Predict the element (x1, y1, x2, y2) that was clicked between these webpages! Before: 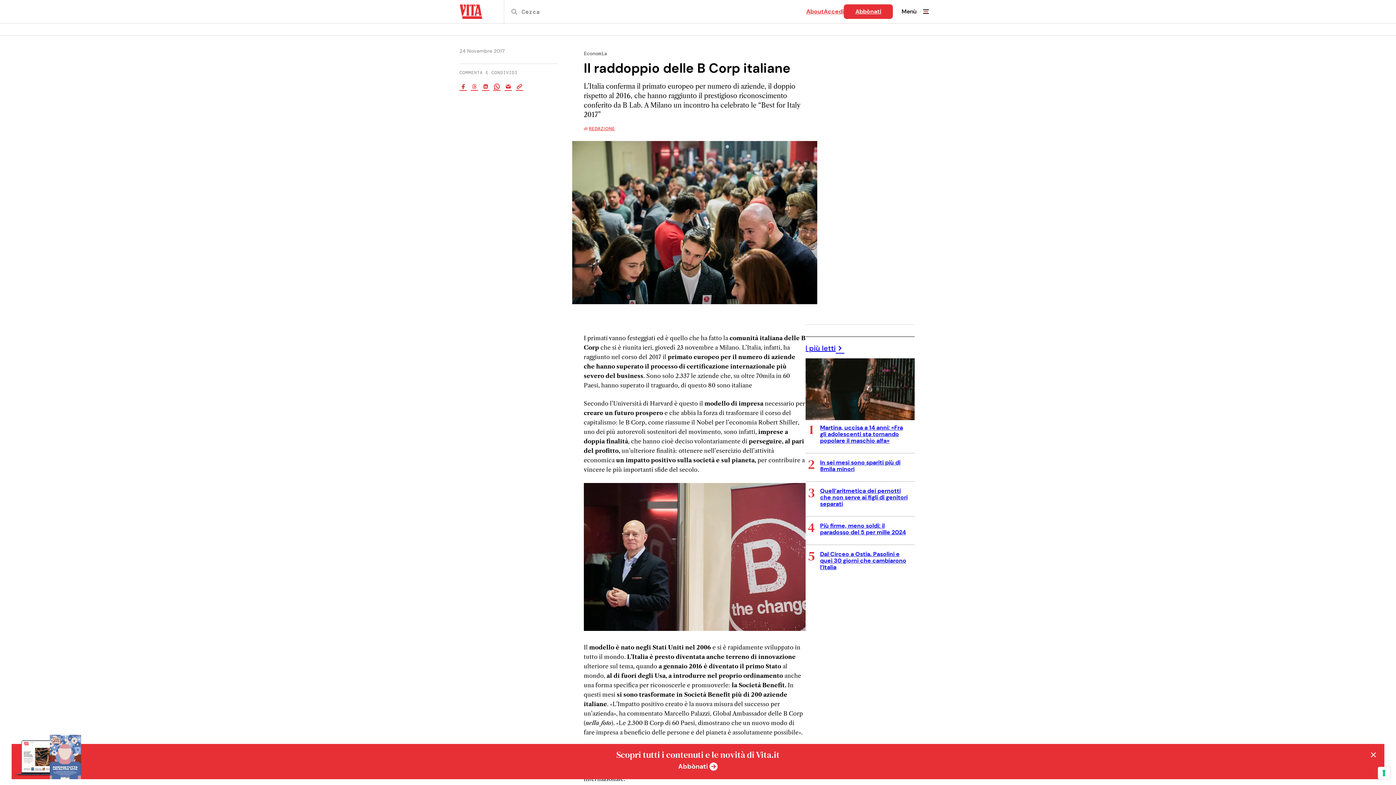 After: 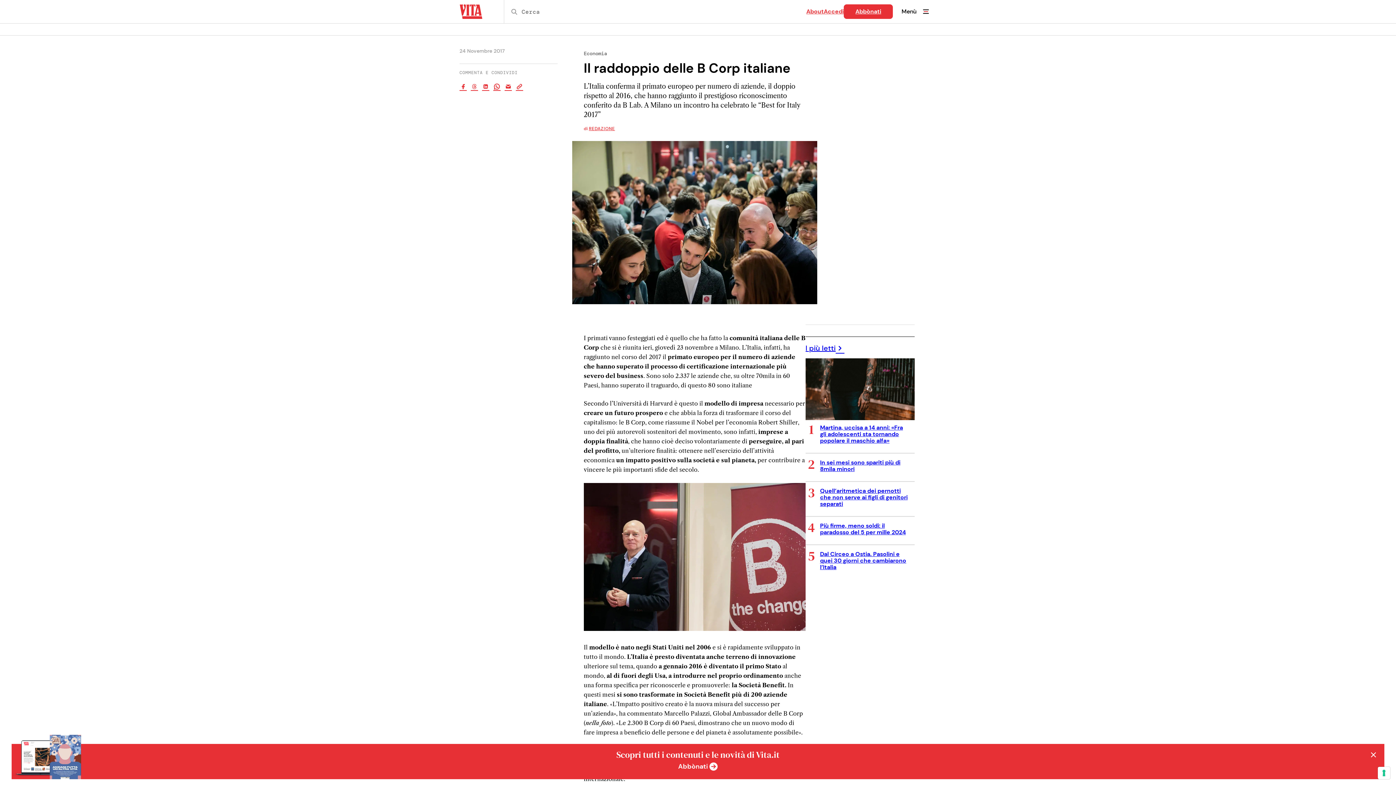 Action: bbox: (504, 82, 512, 91)